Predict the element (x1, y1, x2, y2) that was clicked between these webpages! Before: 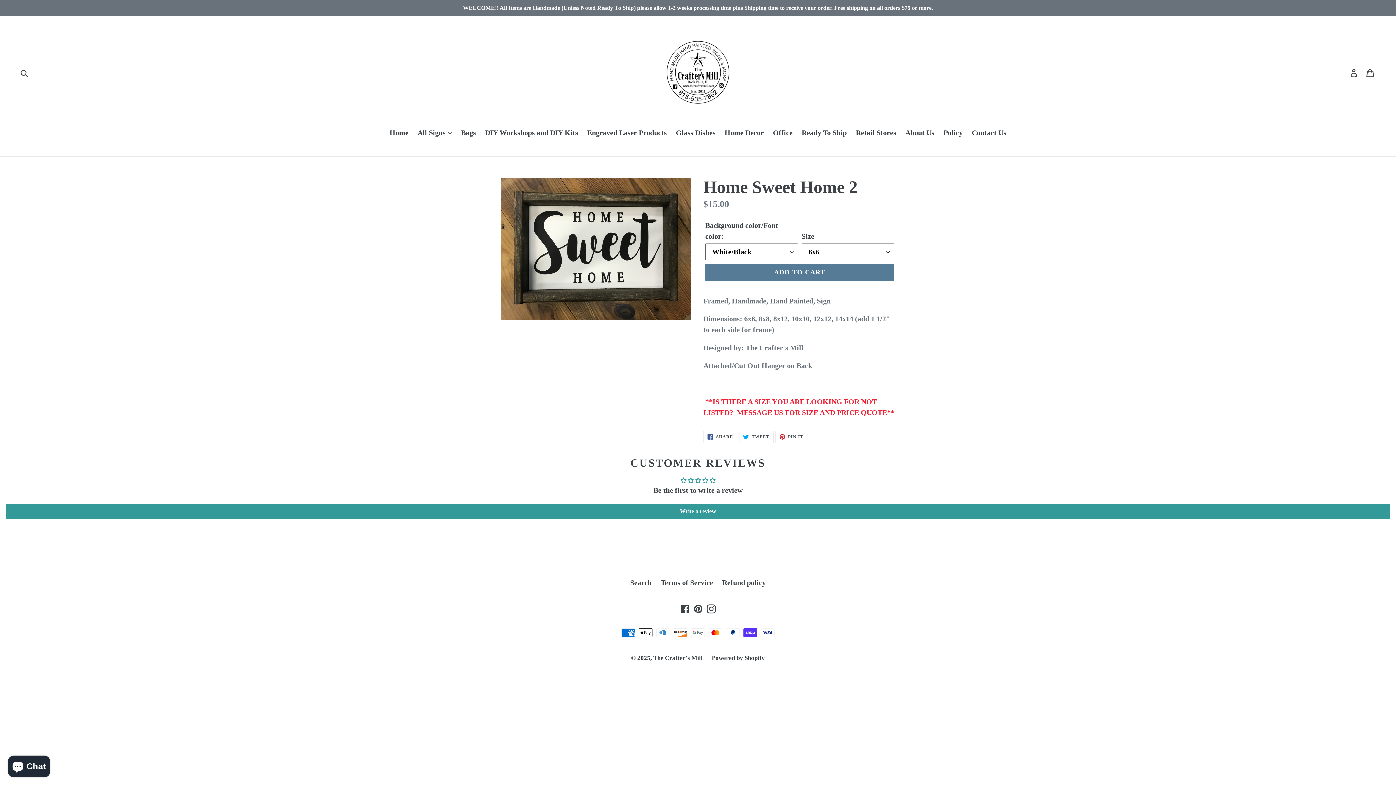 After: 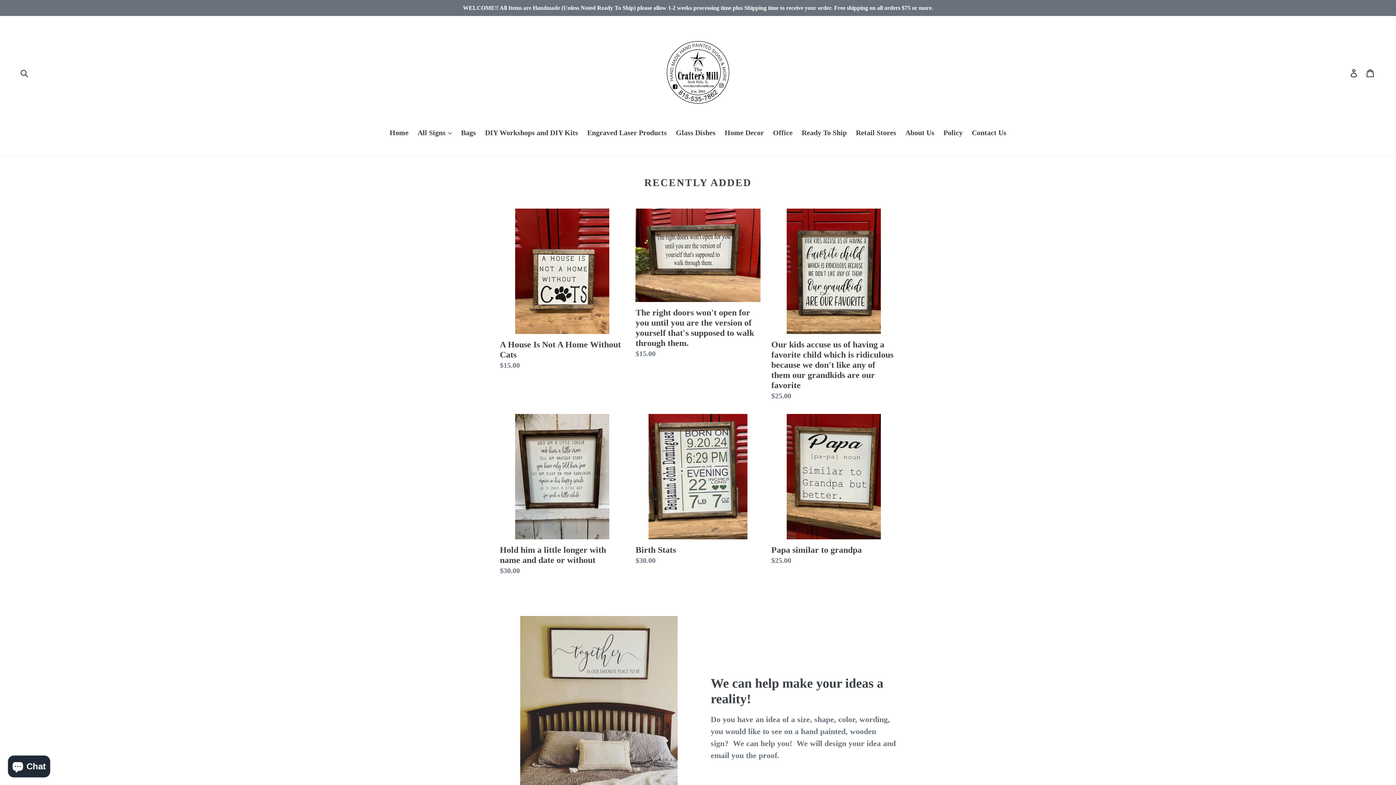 Action: bbox: (652, 26, 743, 117)